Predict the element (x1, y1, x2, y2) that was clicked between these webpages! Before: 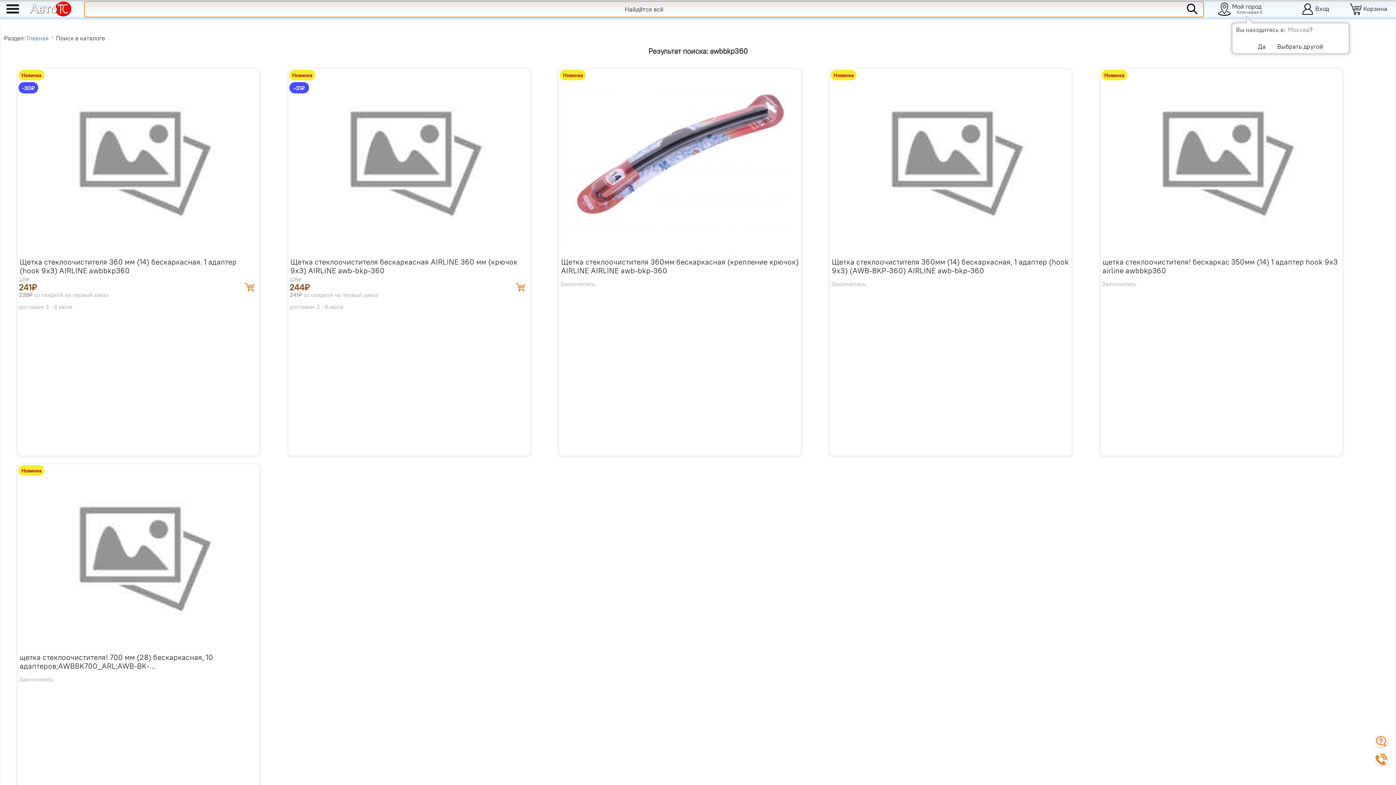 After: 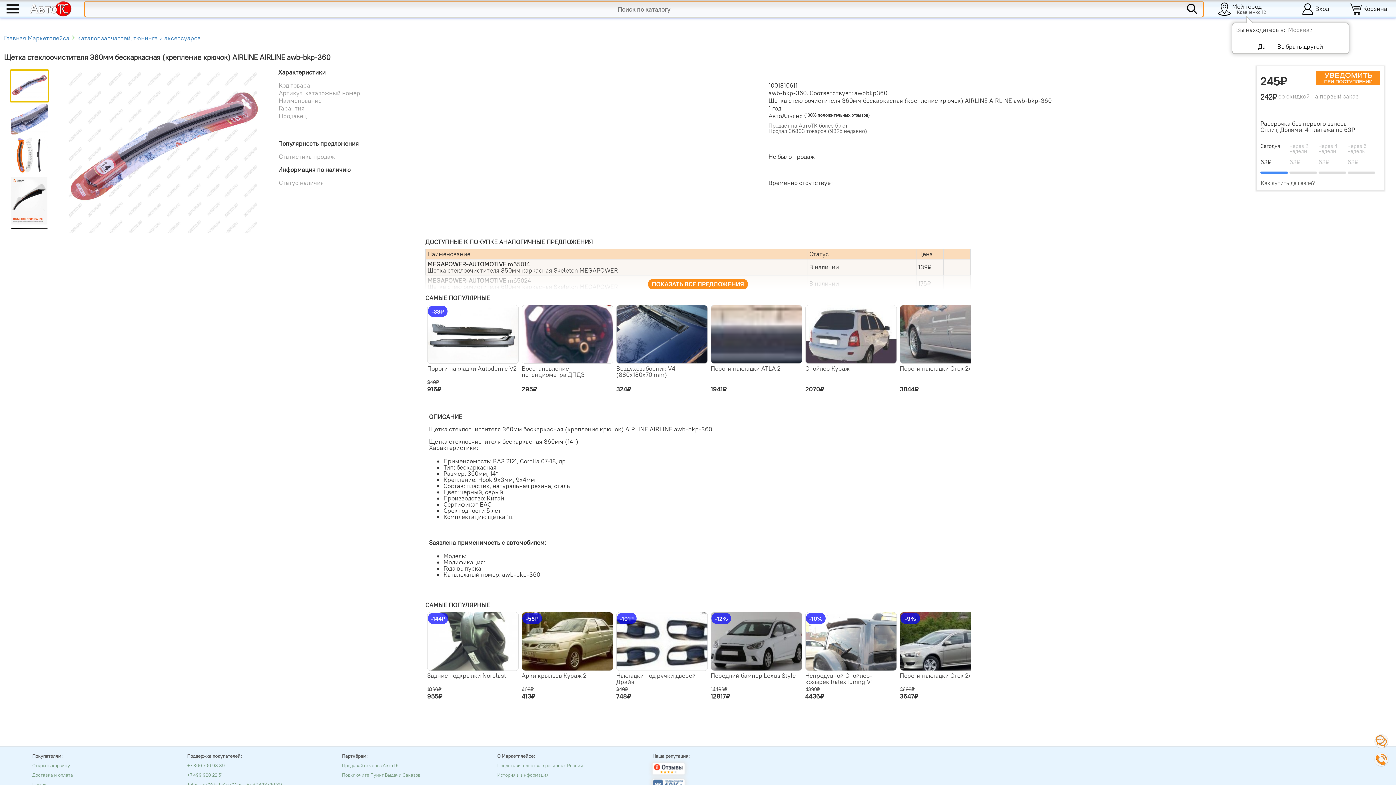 Action: label: Щетка стеклоочистителя 360мм беcкаркасная (крепление крючок) AIRLINE AIRLINE awb-bkp-360 bbox: (561, 257, 799, 275)